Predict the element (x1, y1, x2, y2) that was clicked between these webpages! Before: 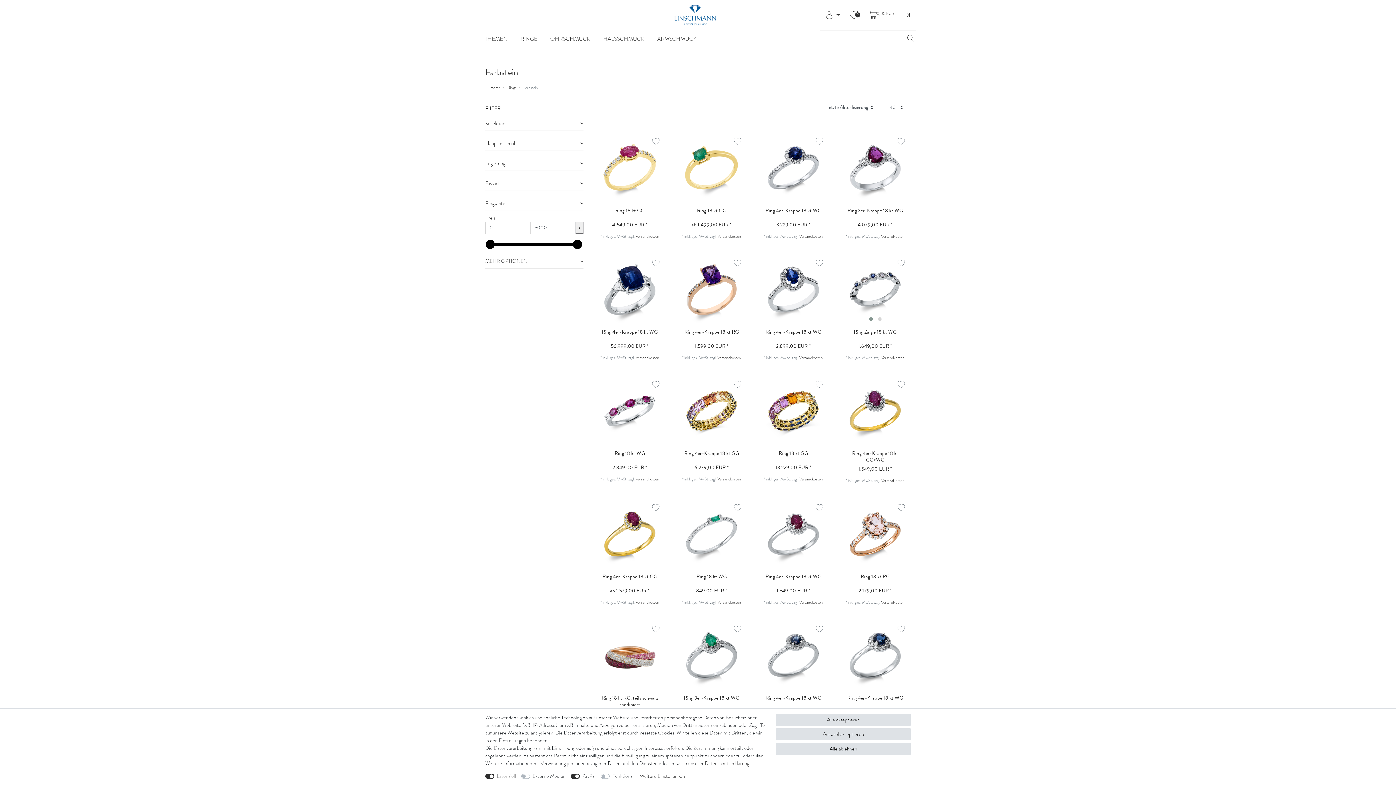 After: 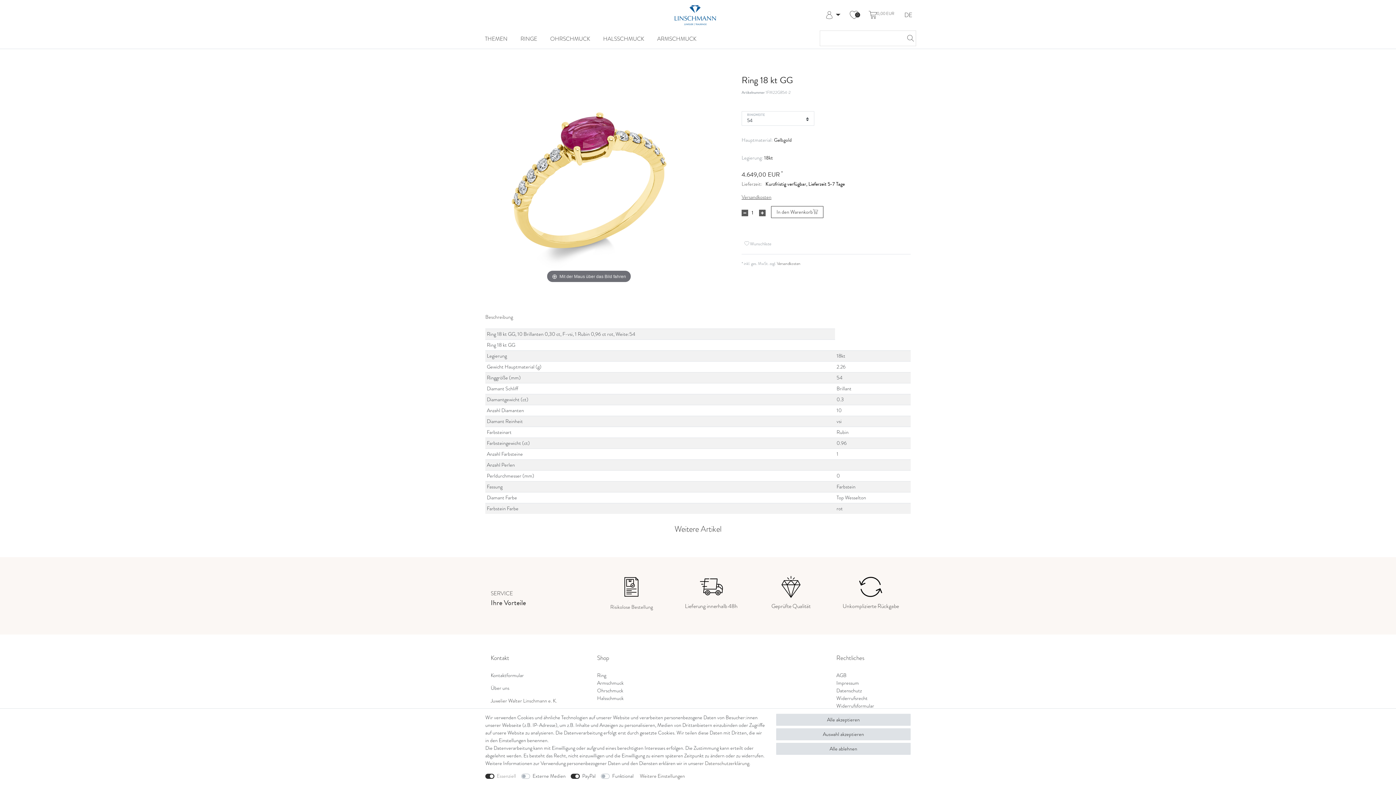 Action: label: Ring 18 kt GG bbox: (598, 207, 661, 219)